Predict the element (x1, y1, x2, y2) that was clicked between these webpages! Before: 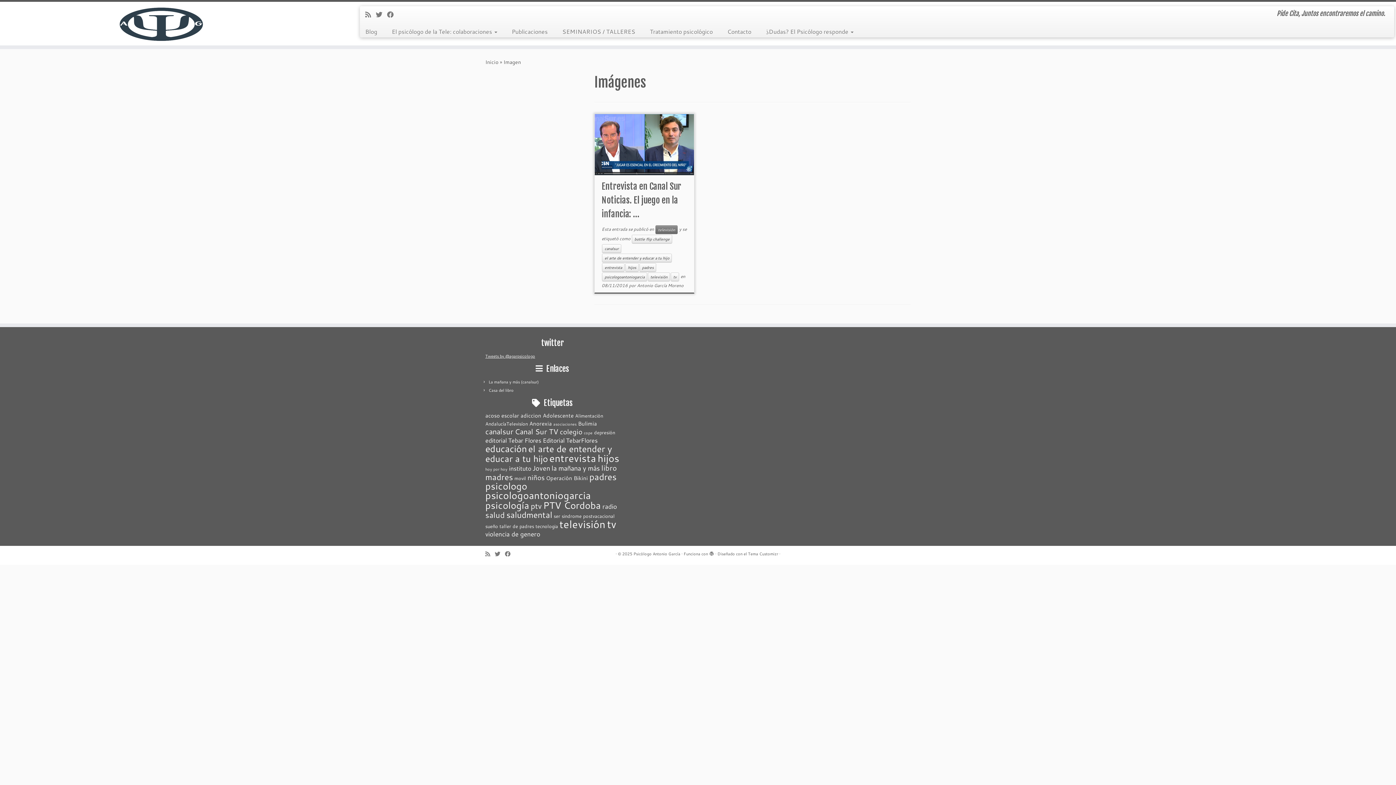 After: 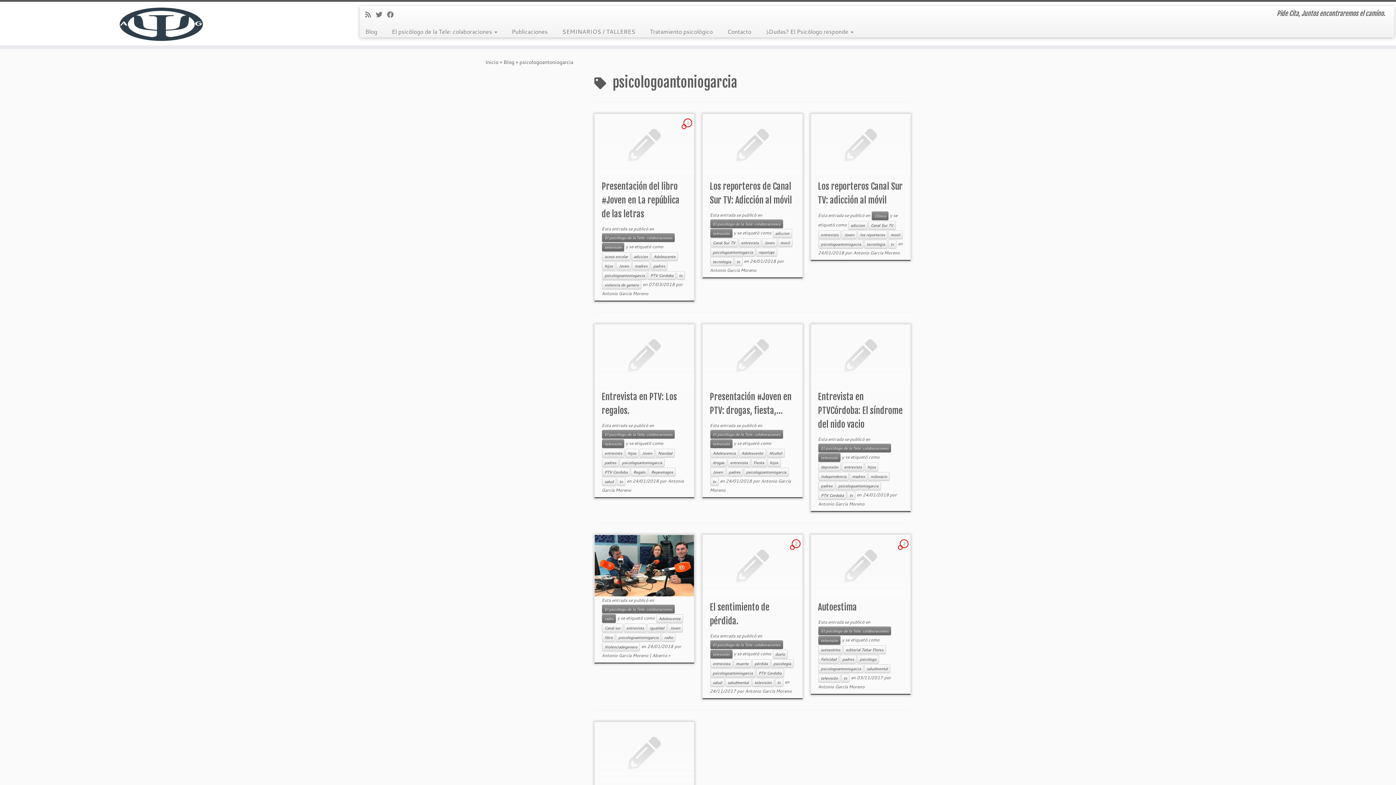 Action: bbox: (485, 488, 590, 502) label: psicologoantoniogarcia (27 elementos)